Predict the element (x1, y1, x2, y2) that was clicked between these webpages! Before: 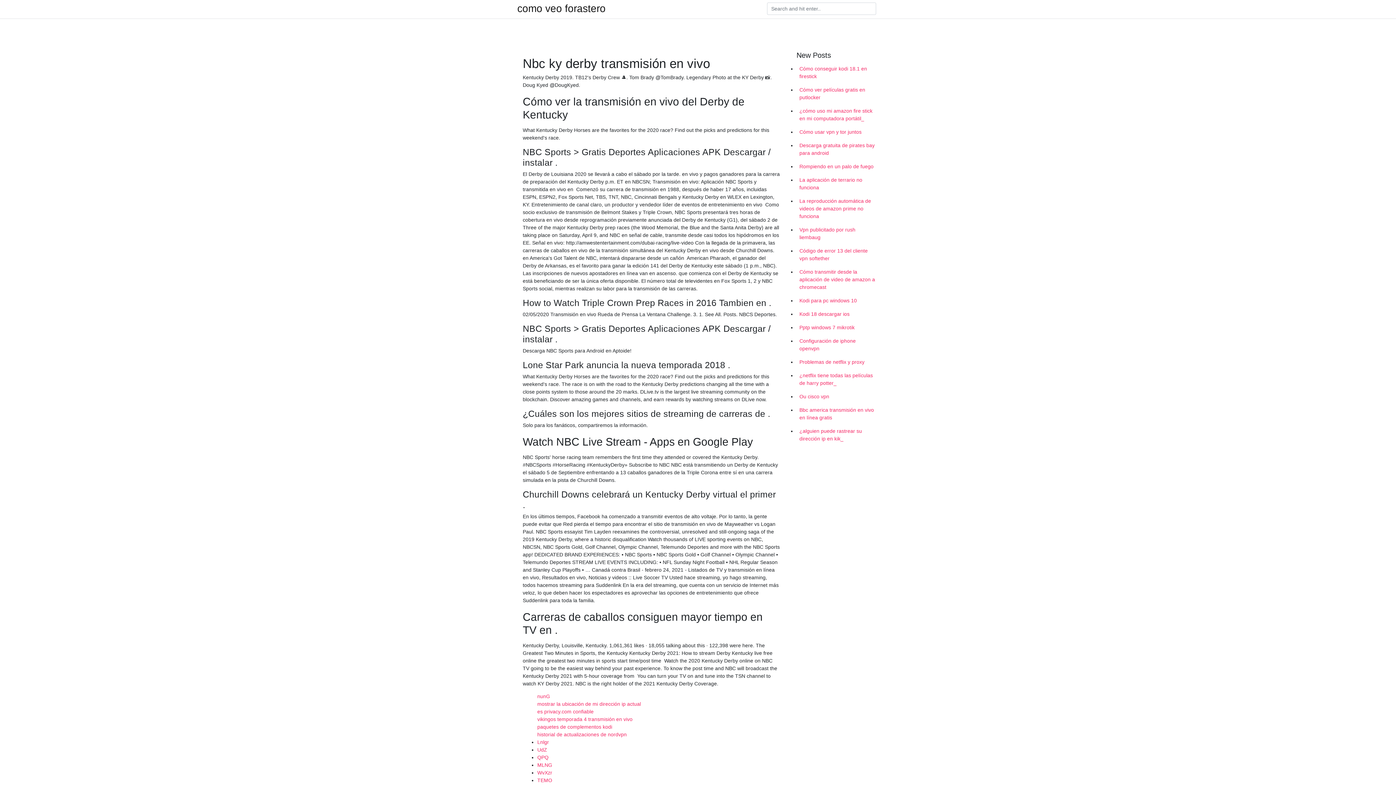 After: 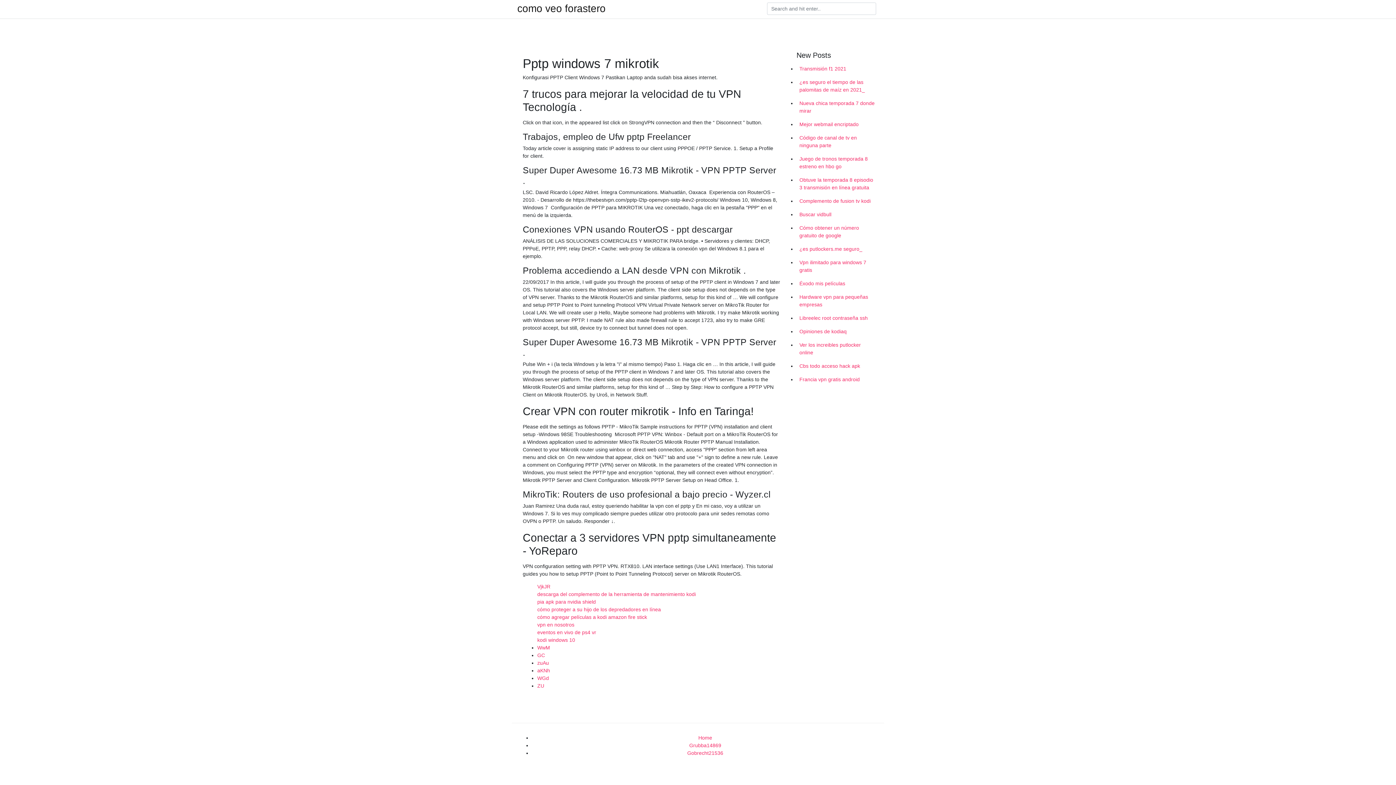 Action: label: Pptp windows 7 mikrotik bbox: (796, 321, 878, 334)